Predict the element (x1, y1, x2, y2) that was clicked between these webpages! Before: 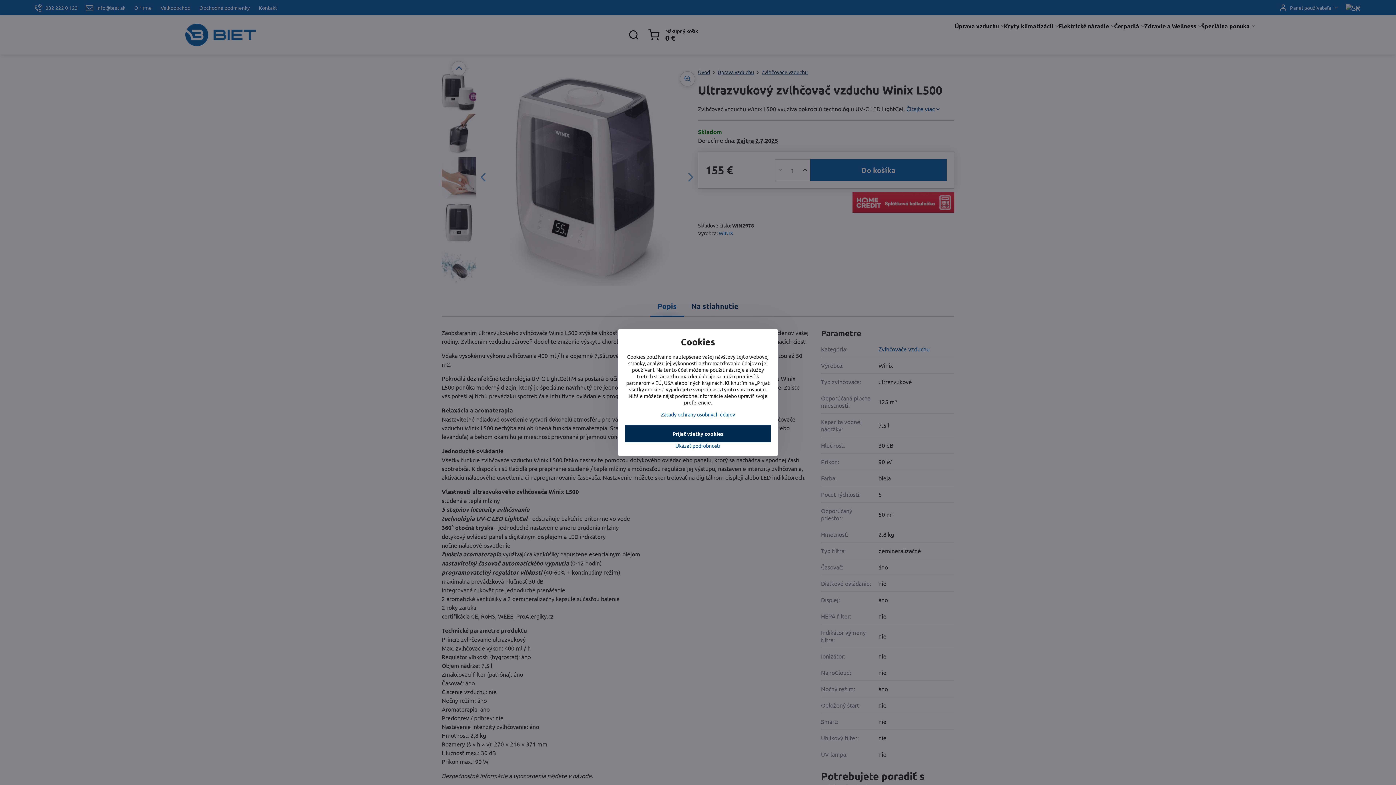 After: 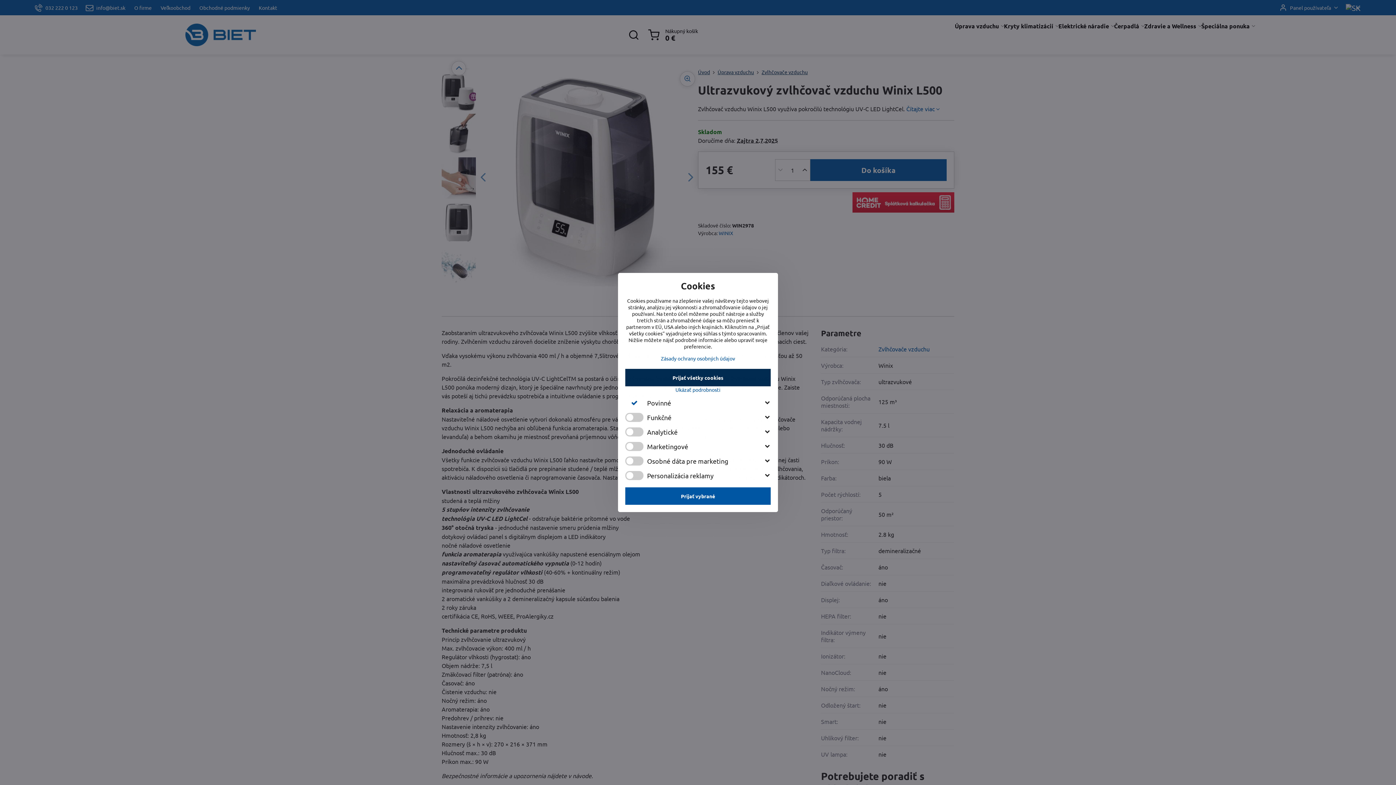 Action: bbox: (625, 442, 770, 449) label: Ukázať podrobnosti